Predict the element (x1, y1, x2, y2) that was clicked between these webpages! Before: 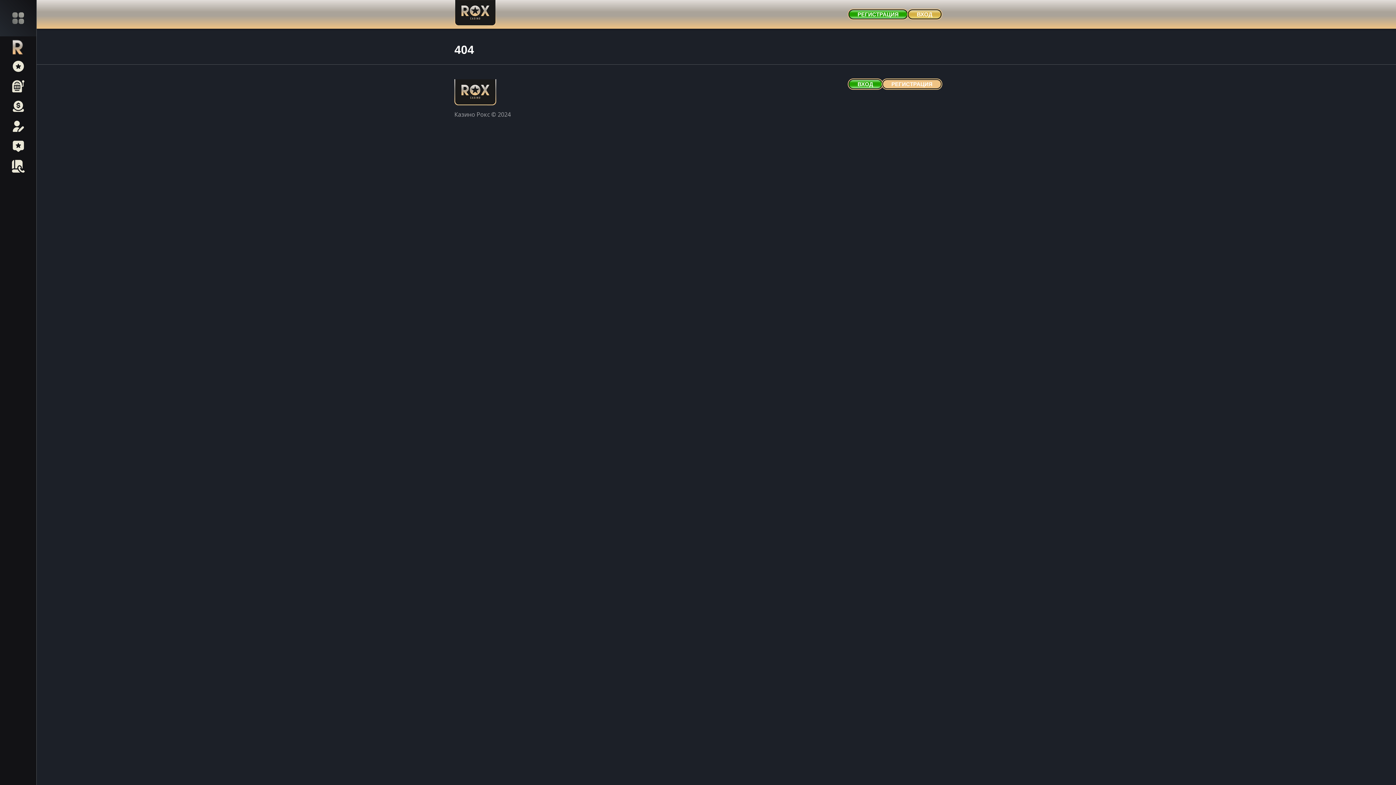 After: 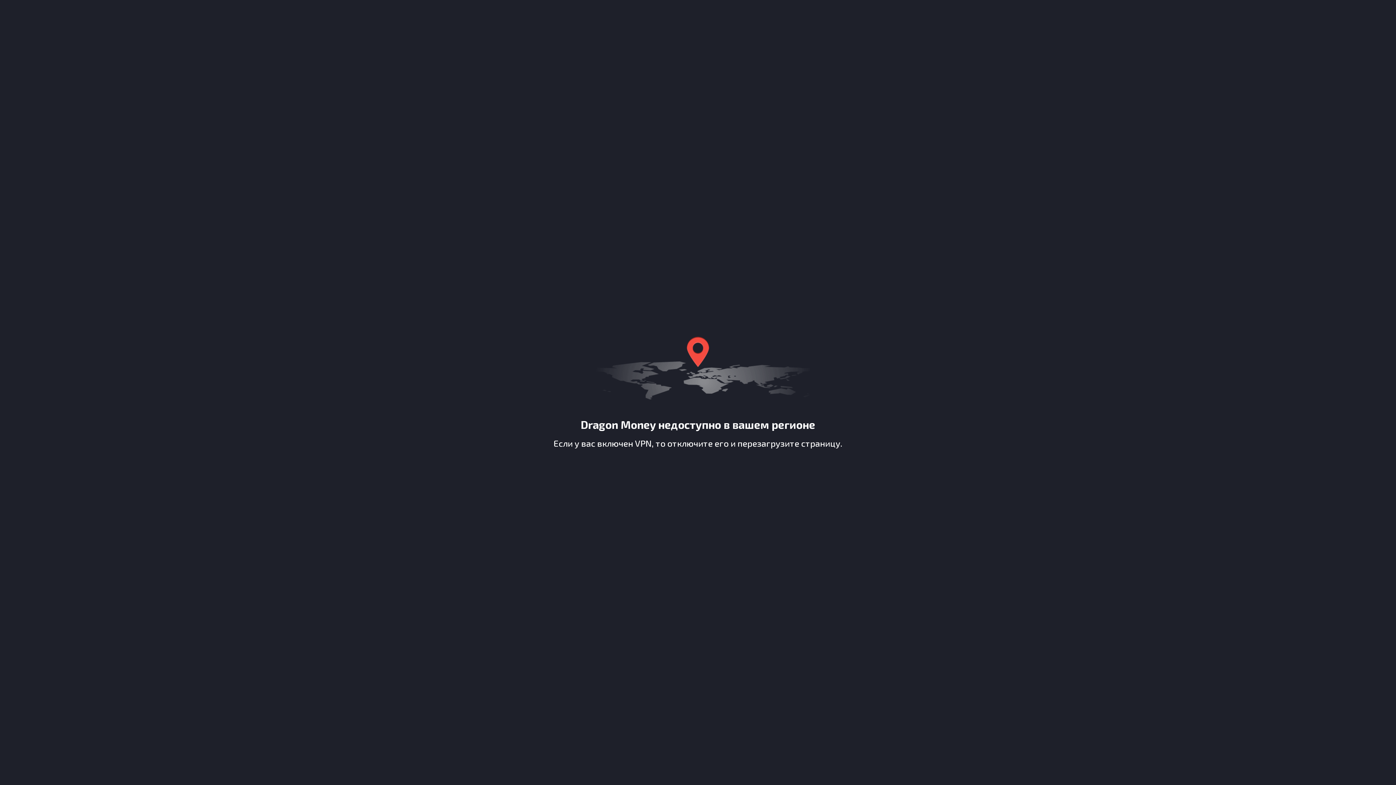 Action: label: РЕГИСТРАЦИЯ bbox: (882, 79, 941, 89)